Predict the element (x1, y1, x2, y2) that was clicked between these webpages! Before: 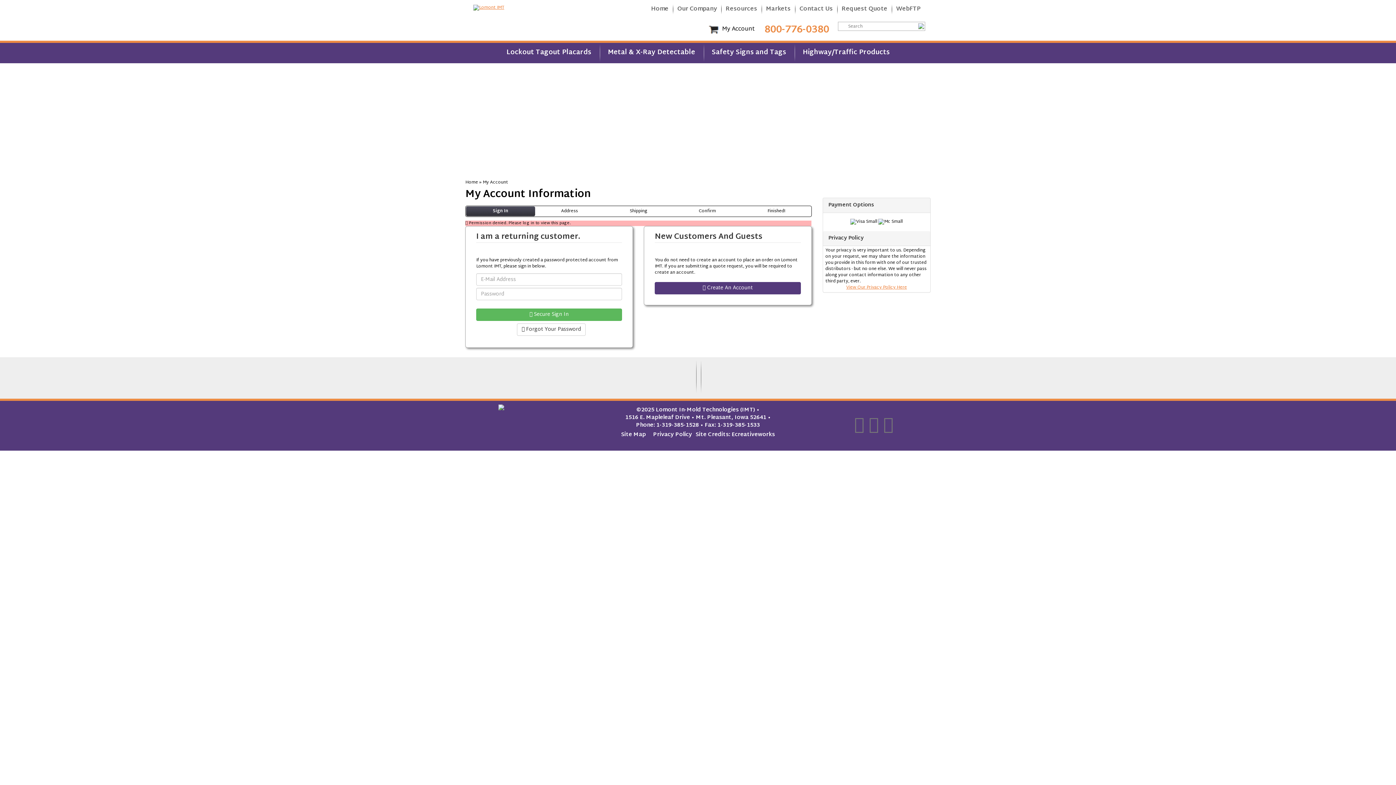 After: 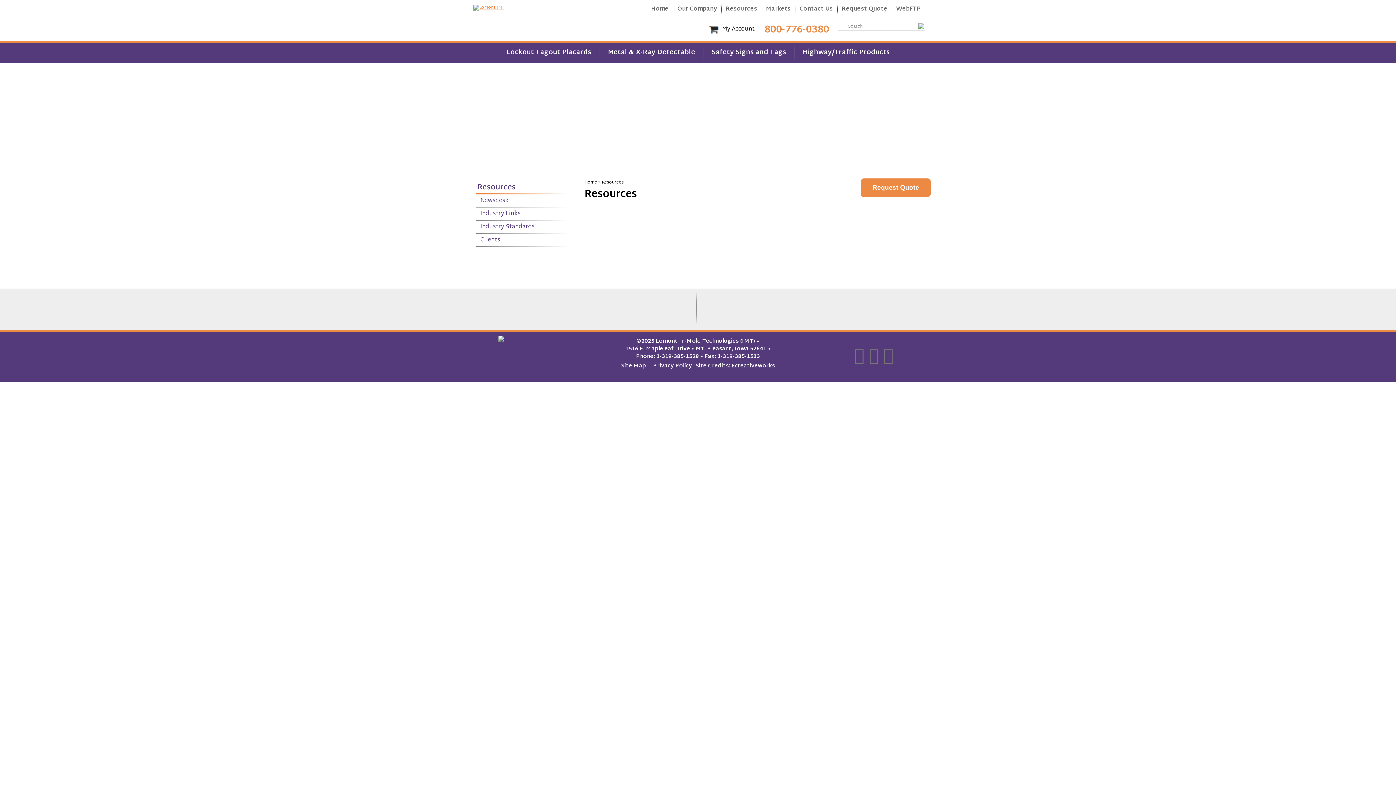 Action: bbox: (721, 3, 761, 15) label: Resources